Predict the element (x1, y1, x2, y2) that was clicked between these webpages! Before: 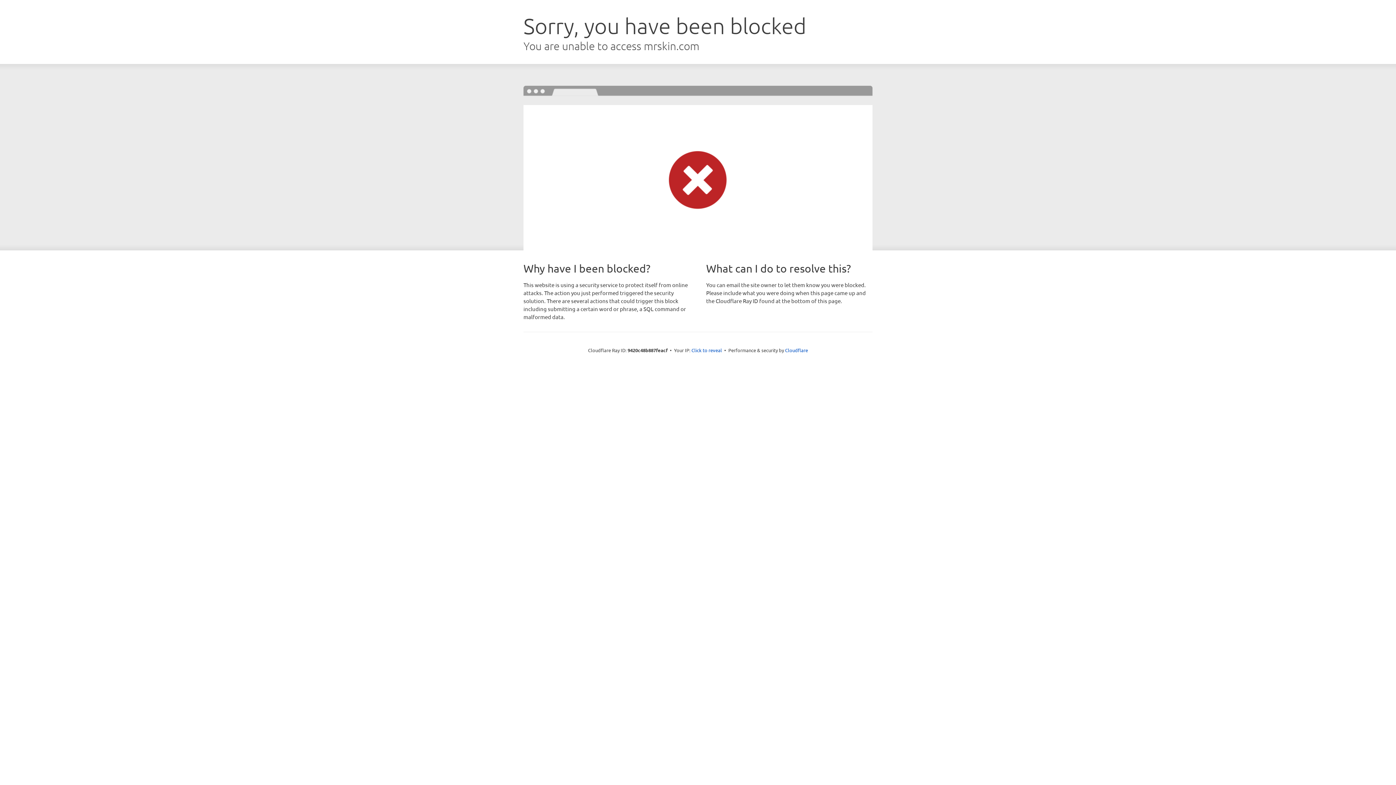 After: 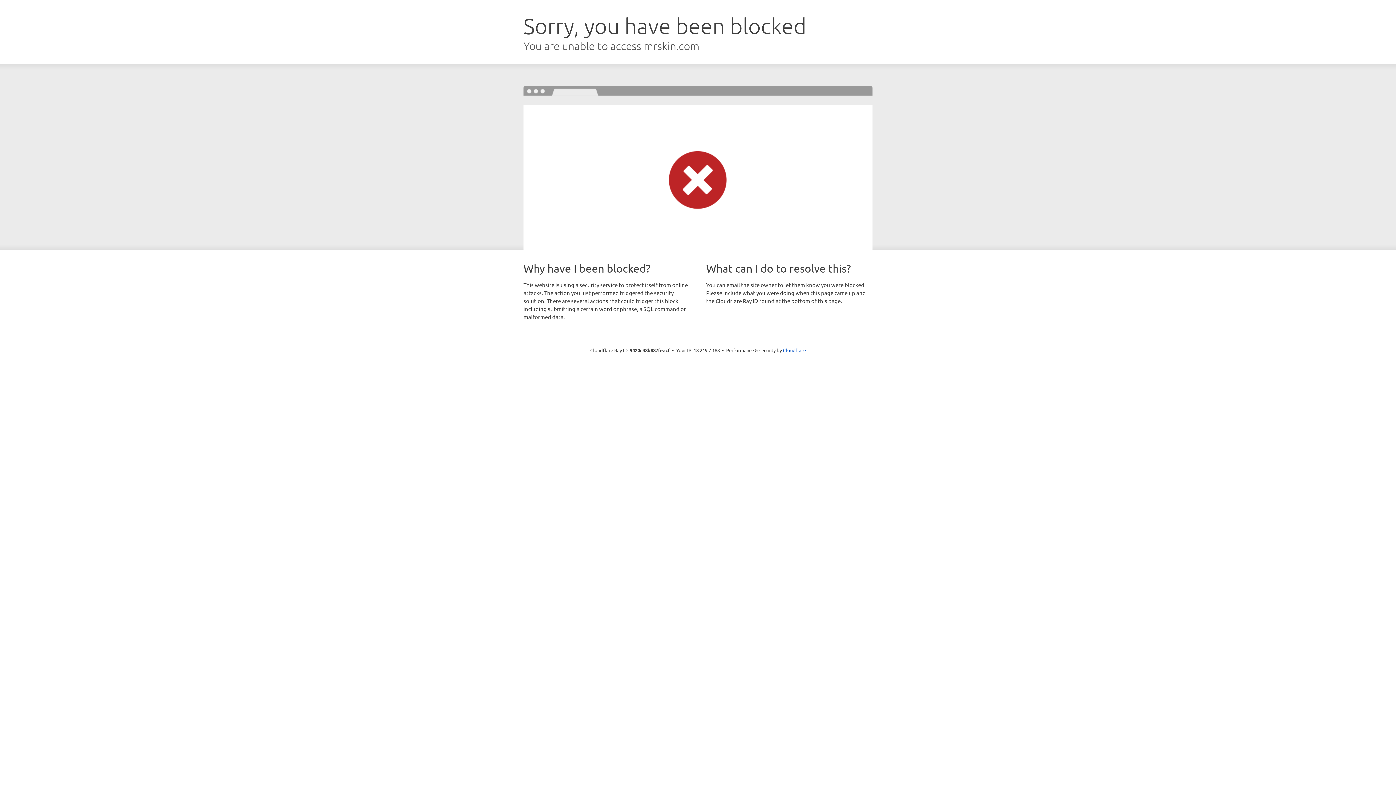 Action: label: Click to reveal bbox: (691, 346, 722, 353)